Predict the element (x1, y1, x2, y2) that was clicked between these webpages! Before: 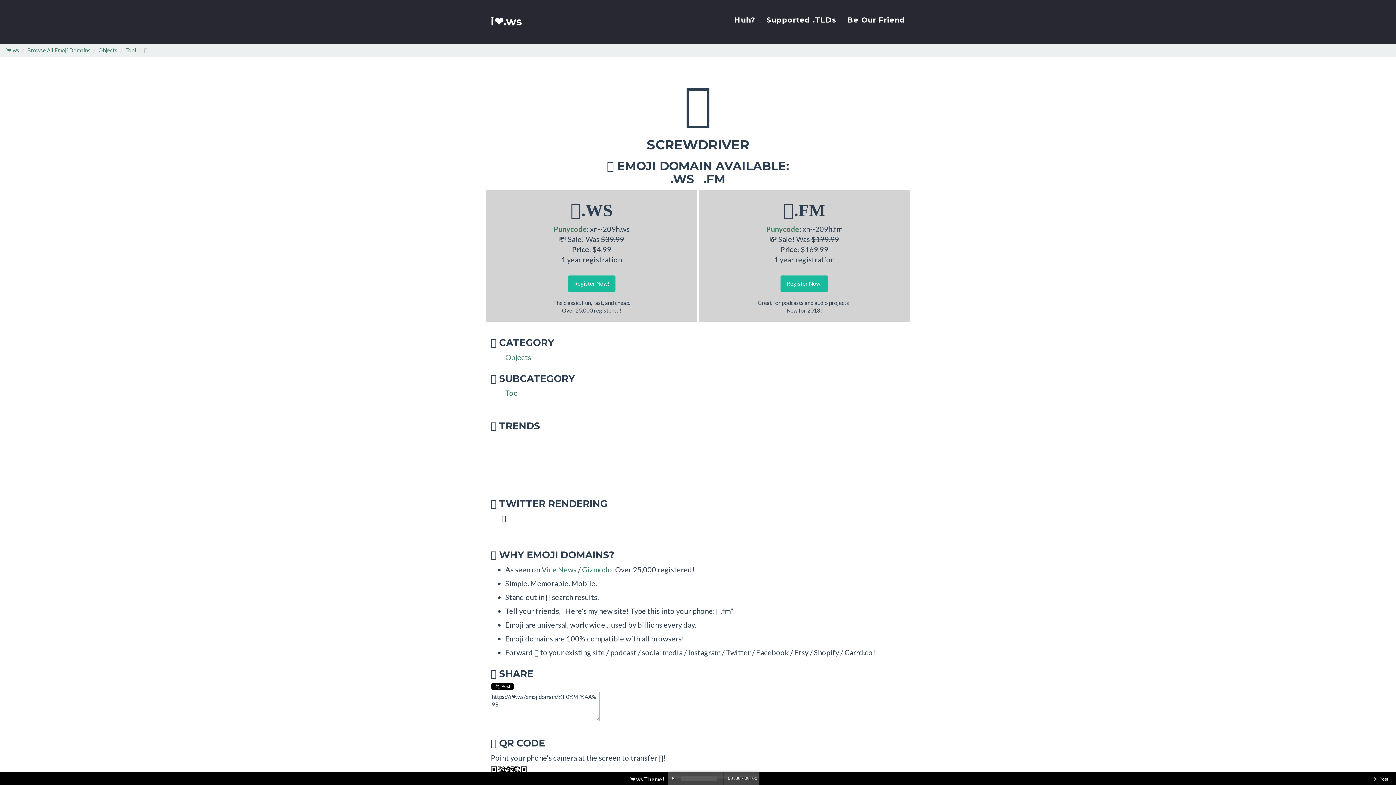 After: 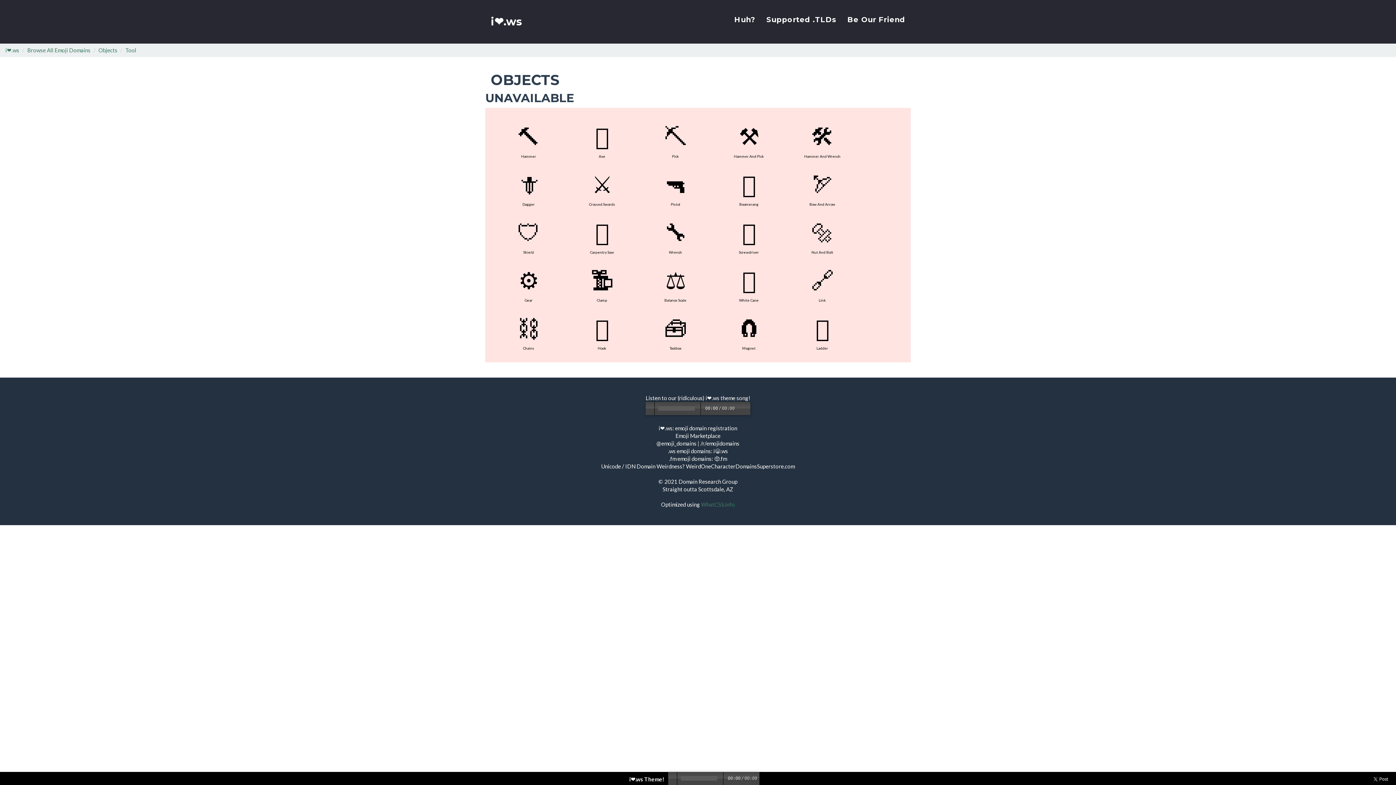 Action: label: Tool bbox: (125, 46, 136, 53)